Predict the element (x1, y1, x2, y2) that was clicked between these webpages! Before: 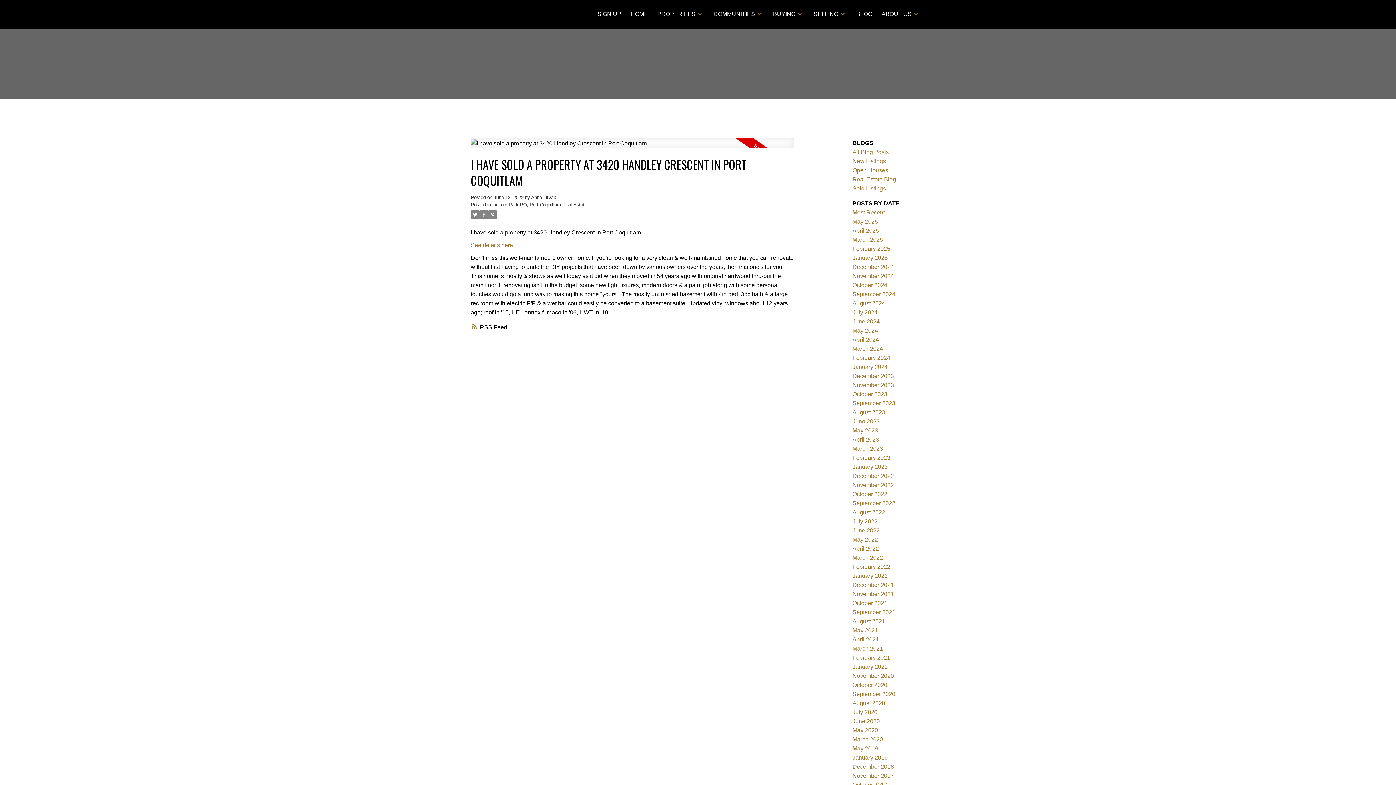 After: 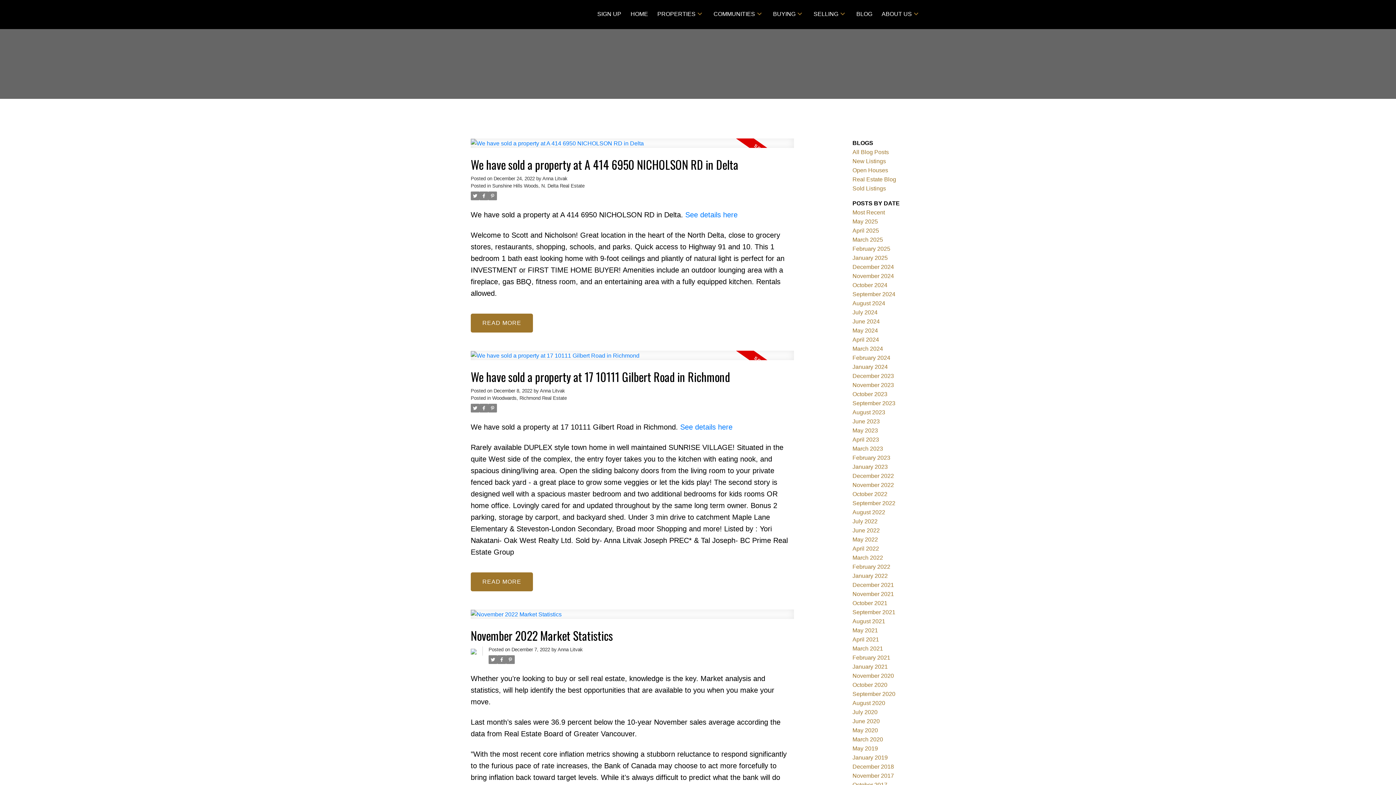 Action: bbox: (852, 472, 894, 479) label: December 2022